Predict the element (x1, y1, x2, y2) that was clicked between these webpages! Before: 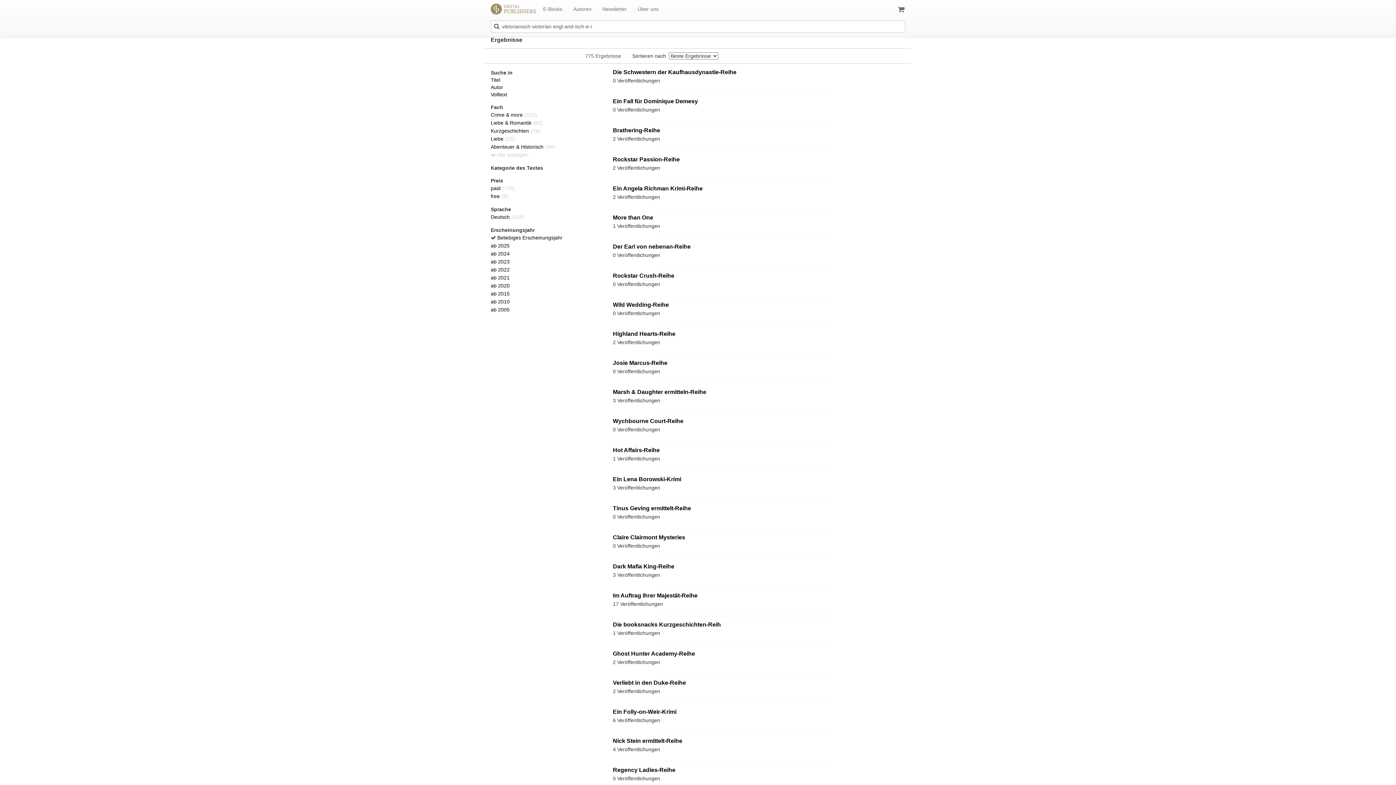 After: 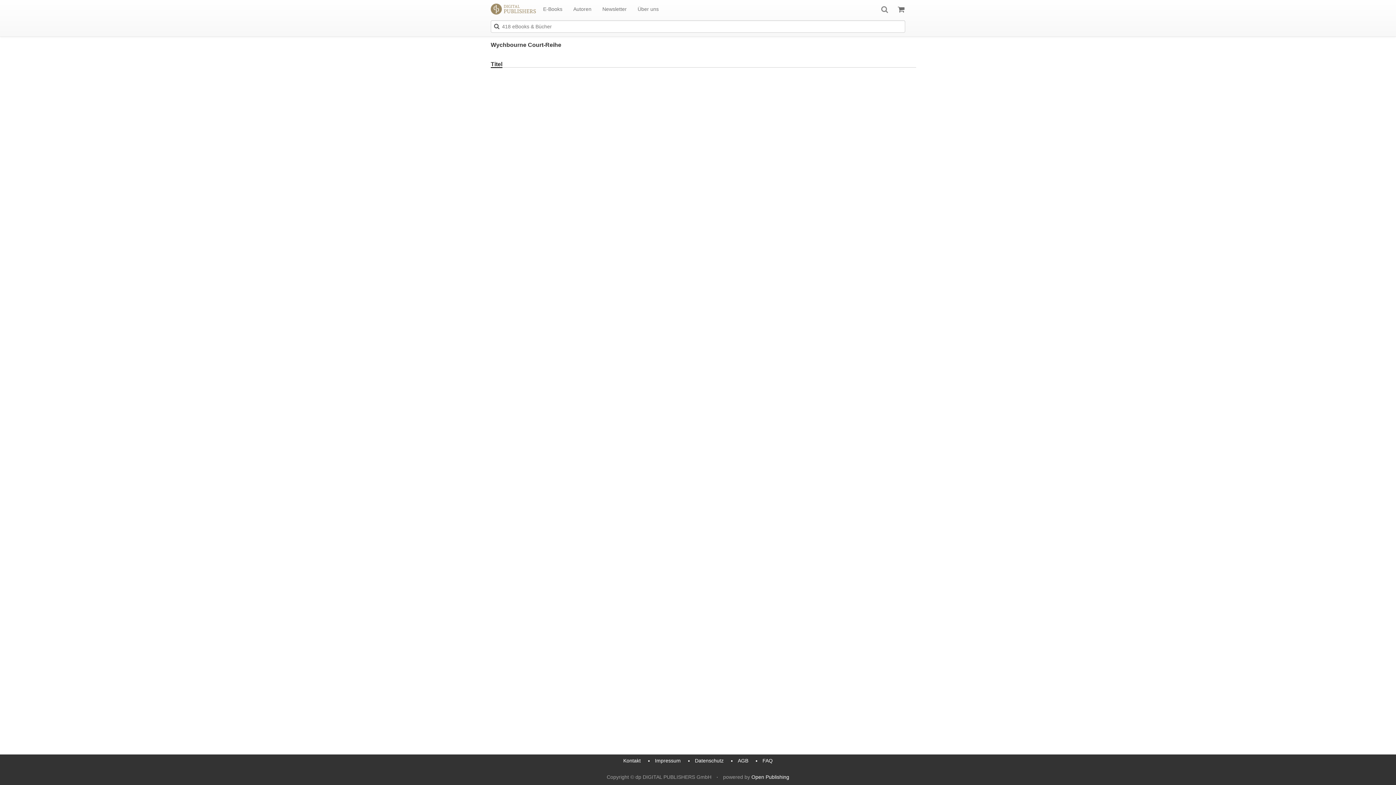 Action: label: Wychbourne Court-Reihe bbox: (613, 418, 683, 424)